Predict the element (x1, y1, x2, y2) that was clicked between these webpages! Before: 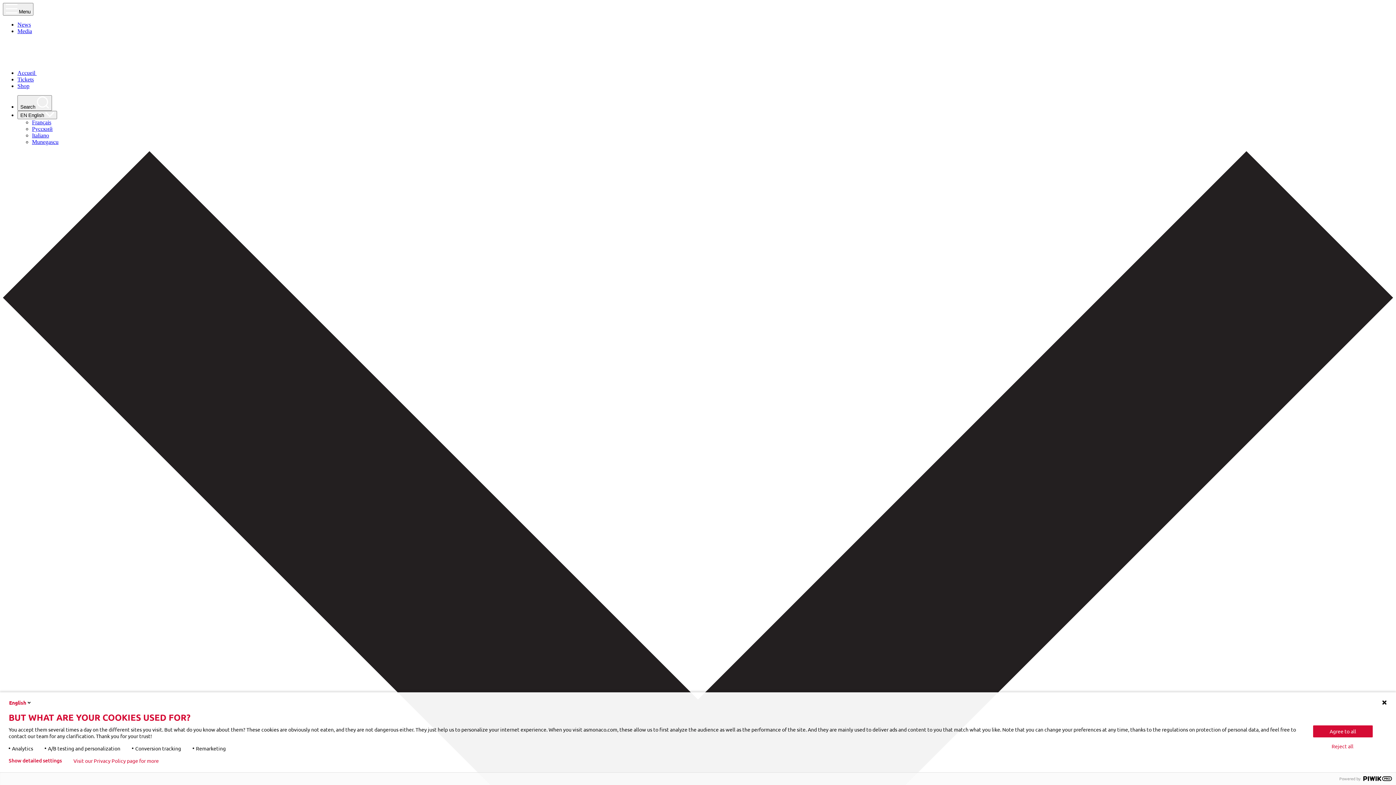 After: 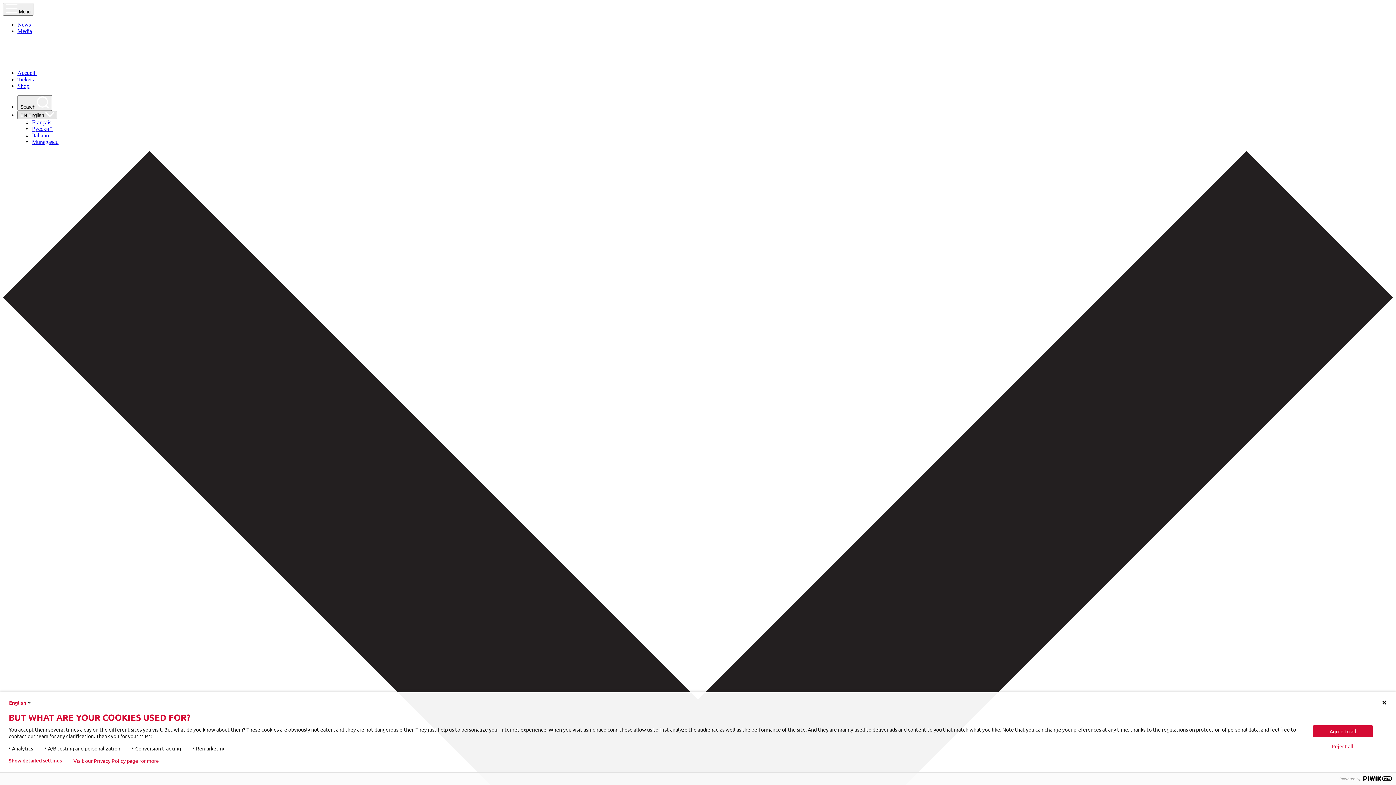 Action: bbox: (17, 110, 57, 119) label: EN English 